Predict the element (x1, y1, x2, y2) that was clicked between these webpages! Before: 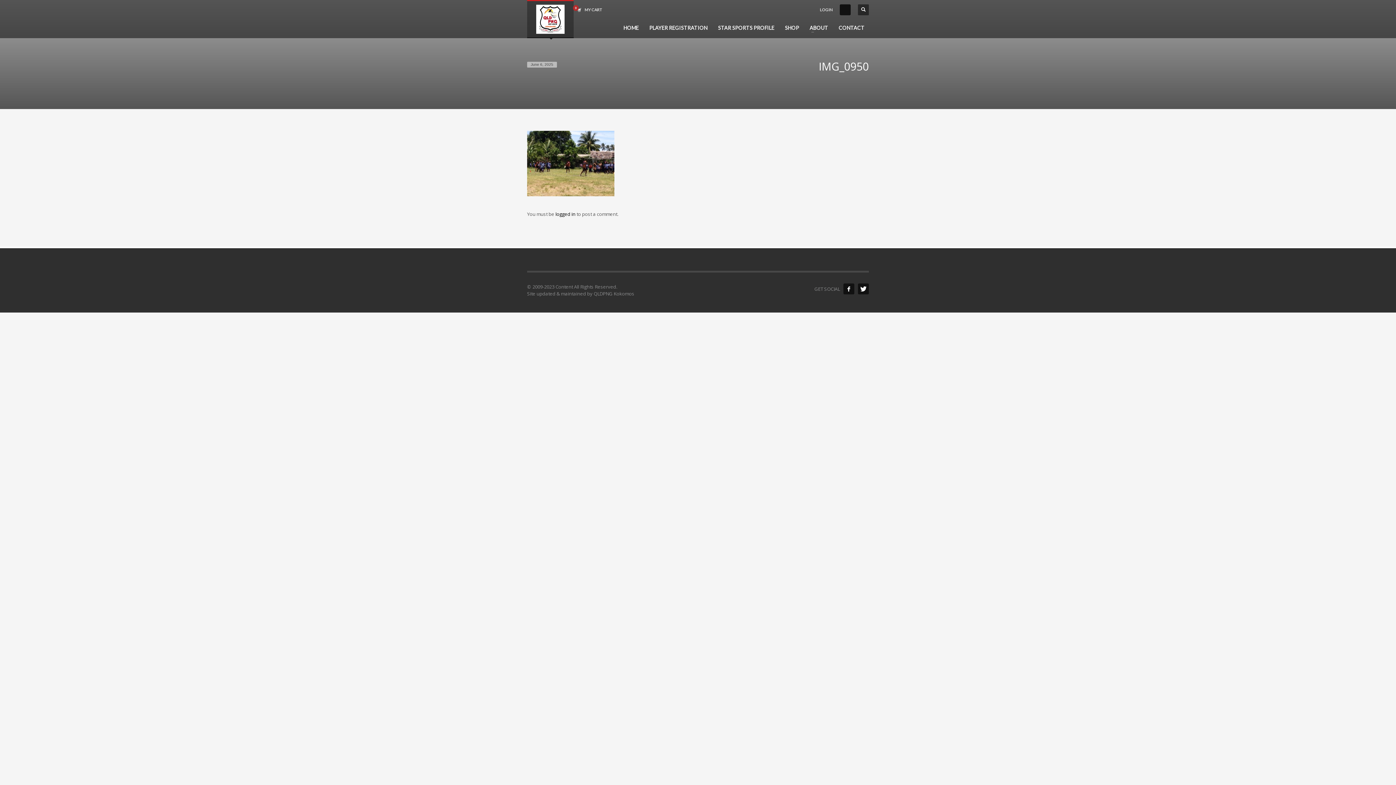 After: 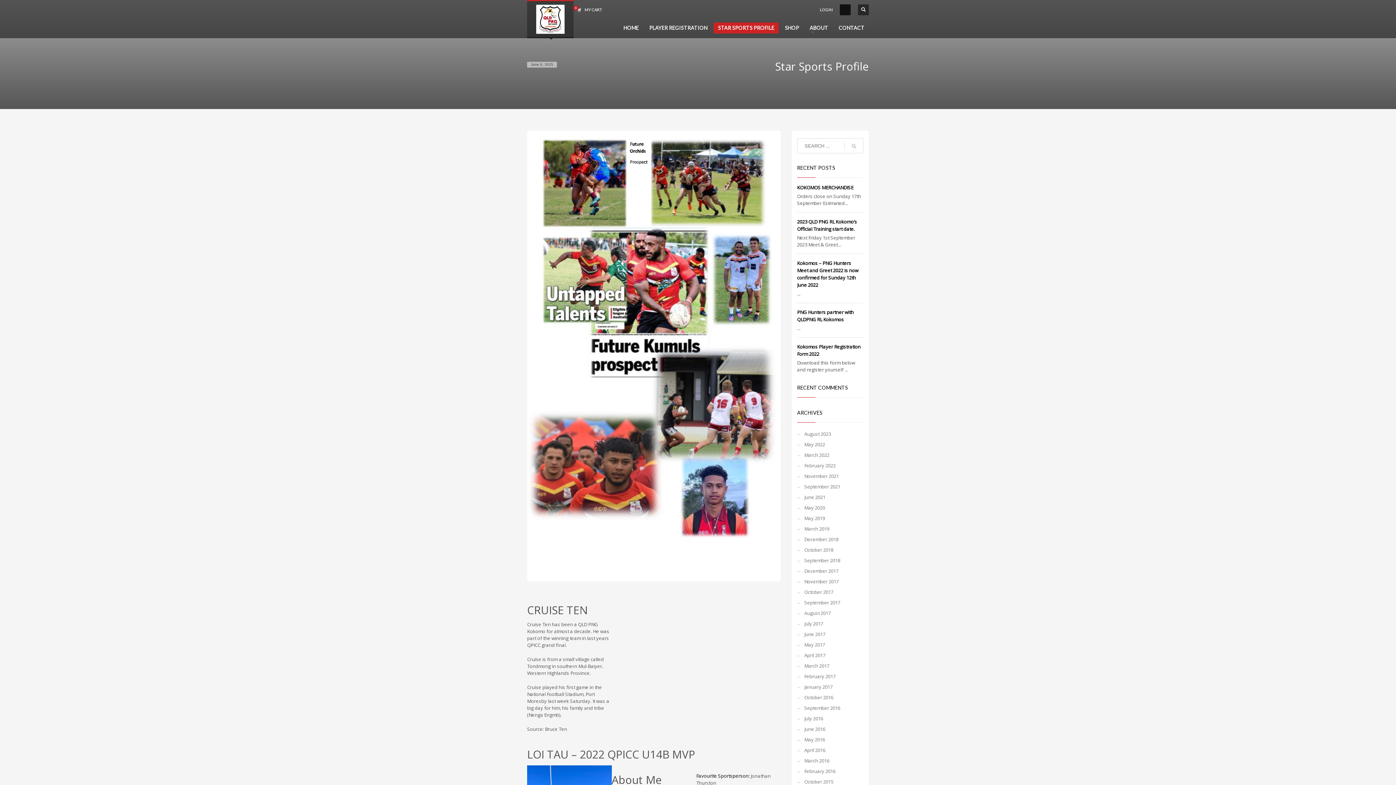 Action: label: STAR SPORTS PROFILE bbox: (713, 23, 778, 32)